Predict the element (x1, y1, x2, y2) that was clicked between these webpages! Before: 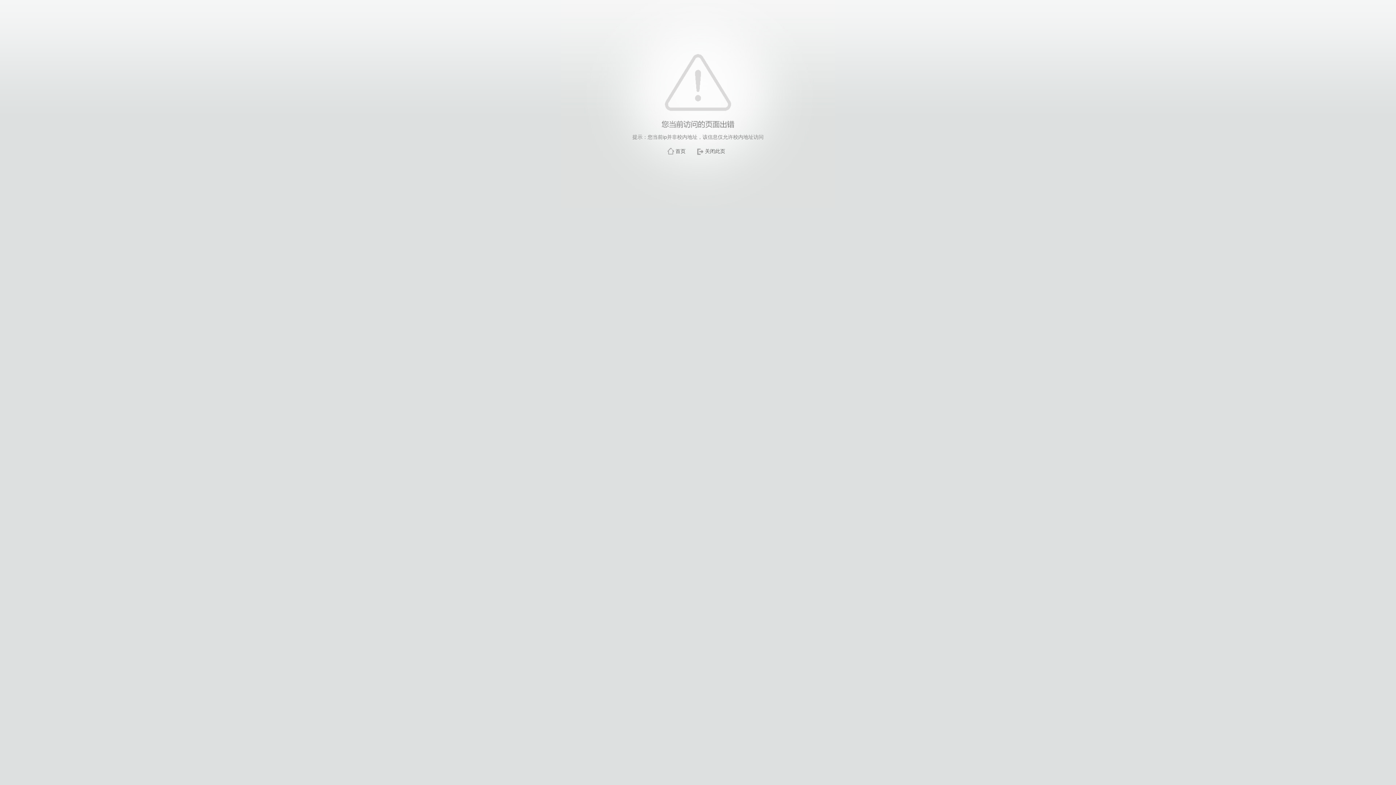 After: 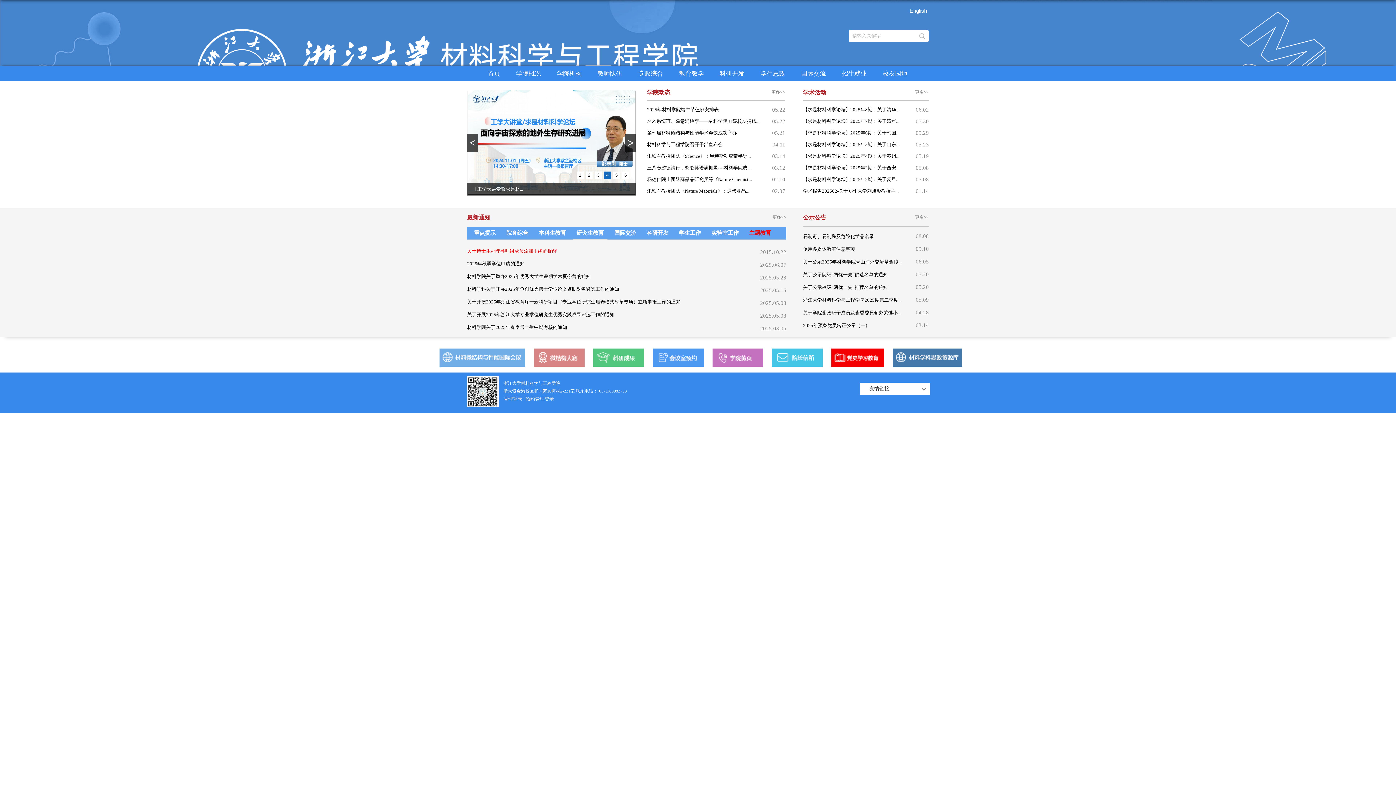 Action: bbox: (675, 148, 685, 154) label: 首页